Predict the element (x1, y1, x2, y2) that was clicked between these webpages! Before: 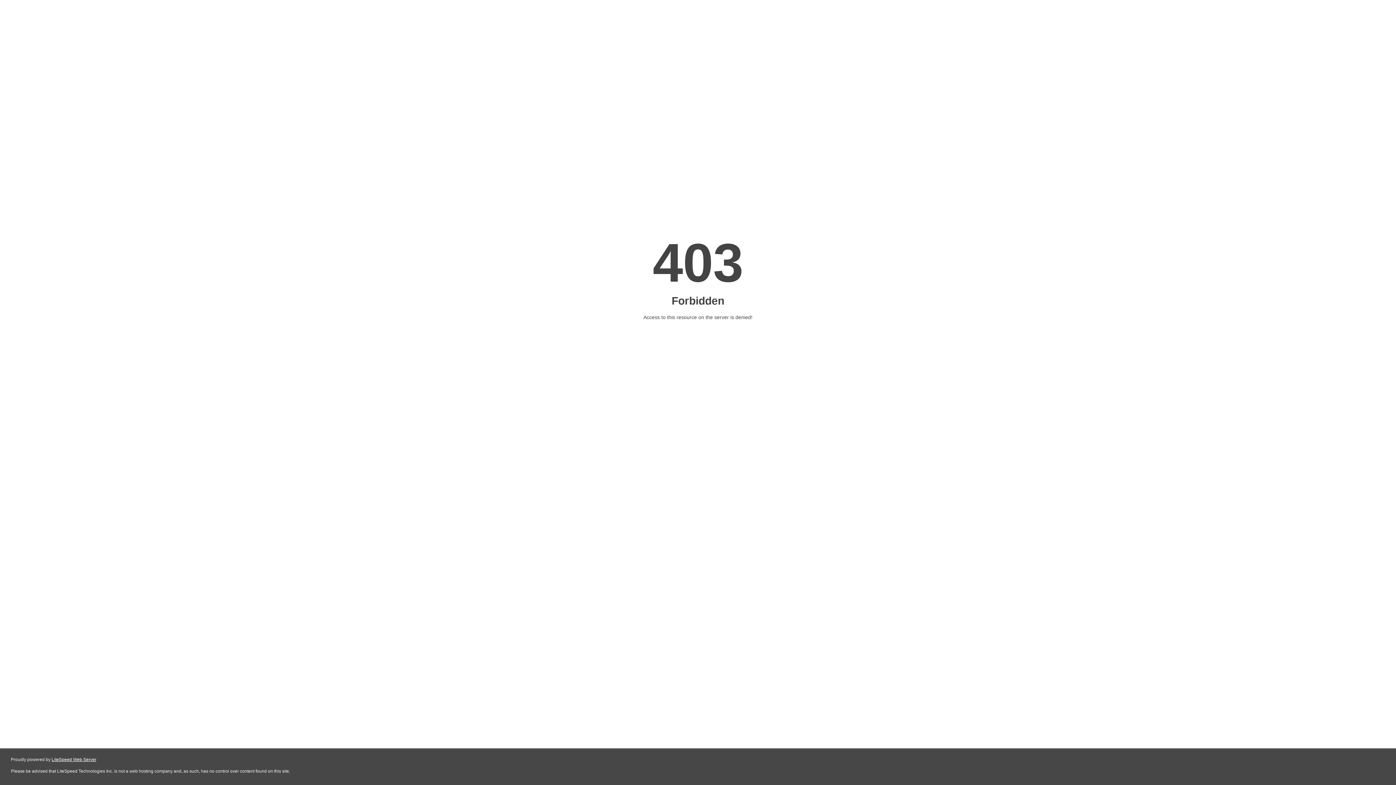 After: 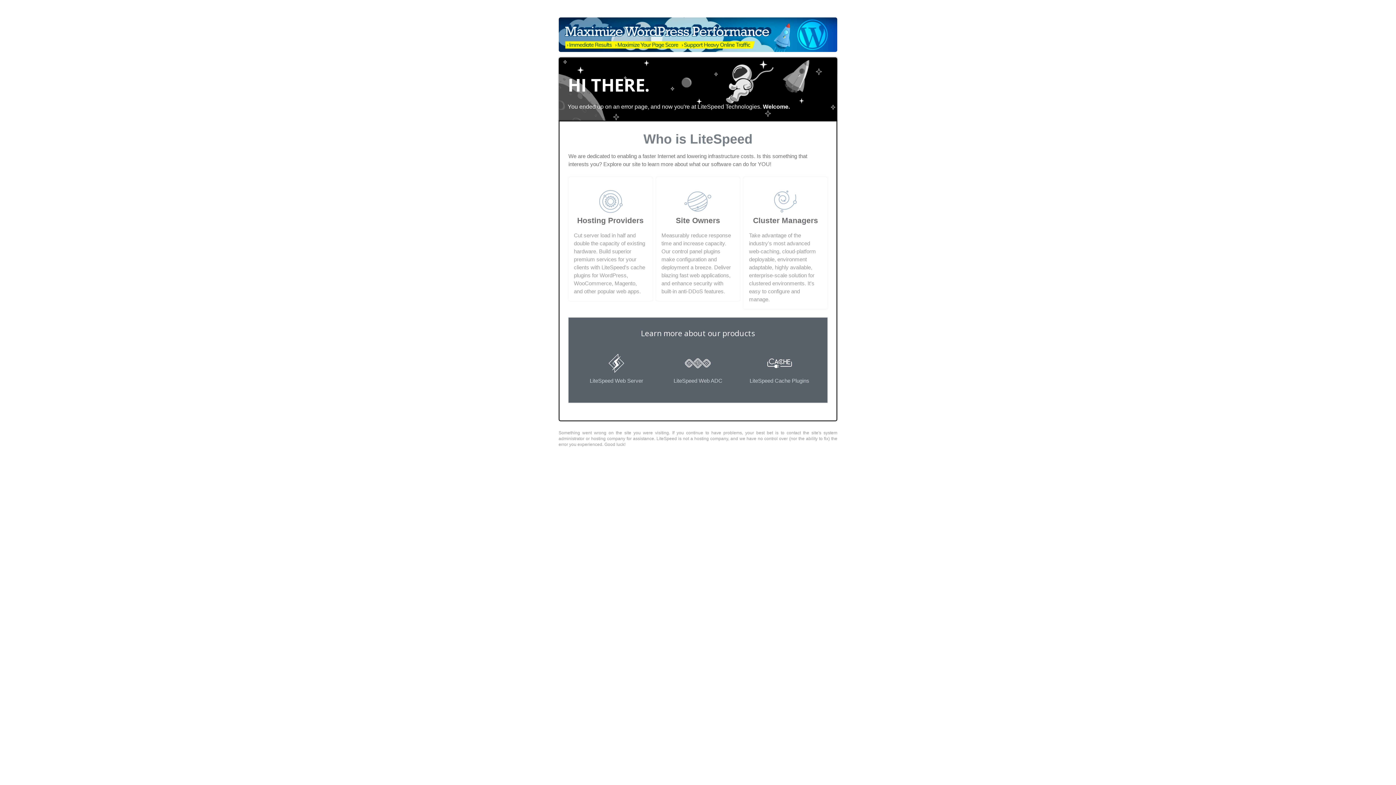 Action: label: LiteSpeed Web Server bbox: (51, 757, 96, 762)